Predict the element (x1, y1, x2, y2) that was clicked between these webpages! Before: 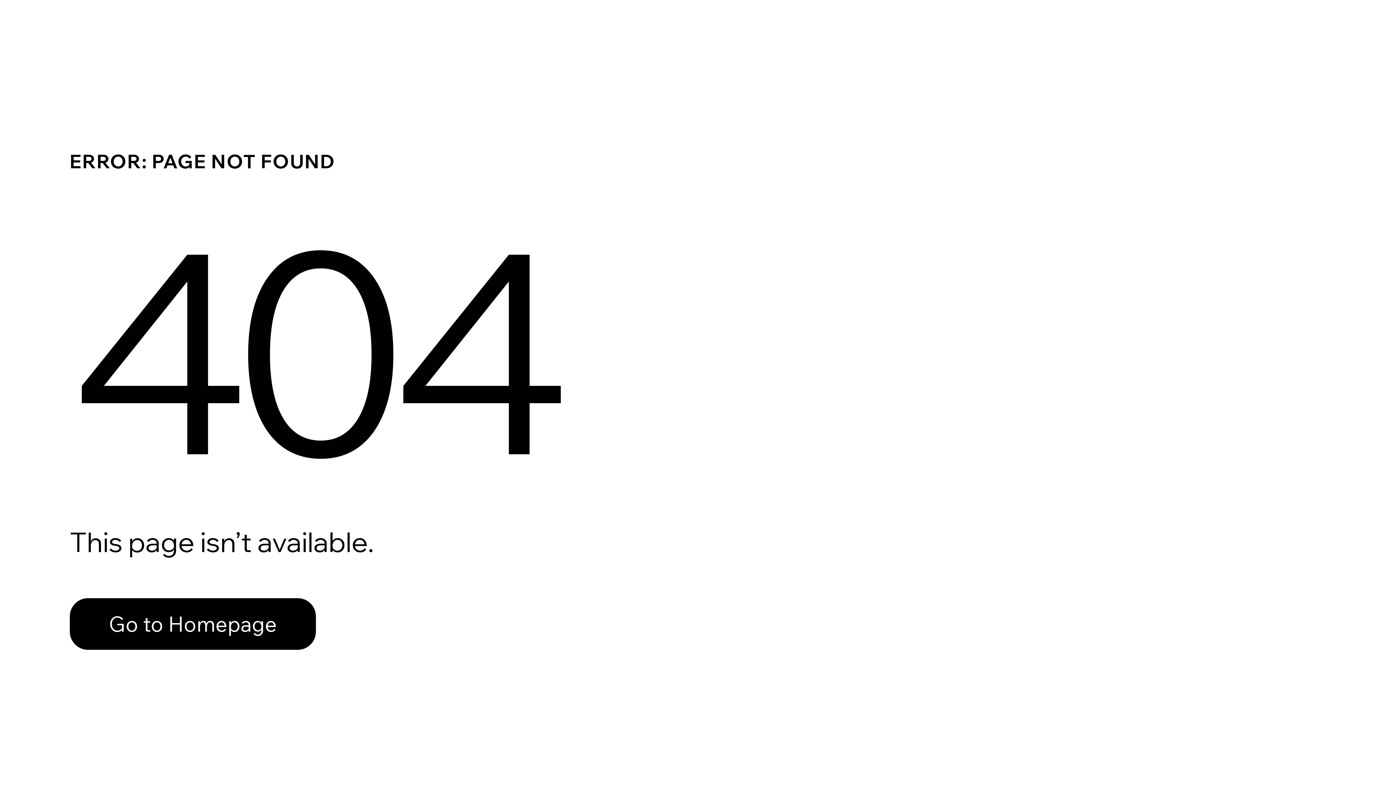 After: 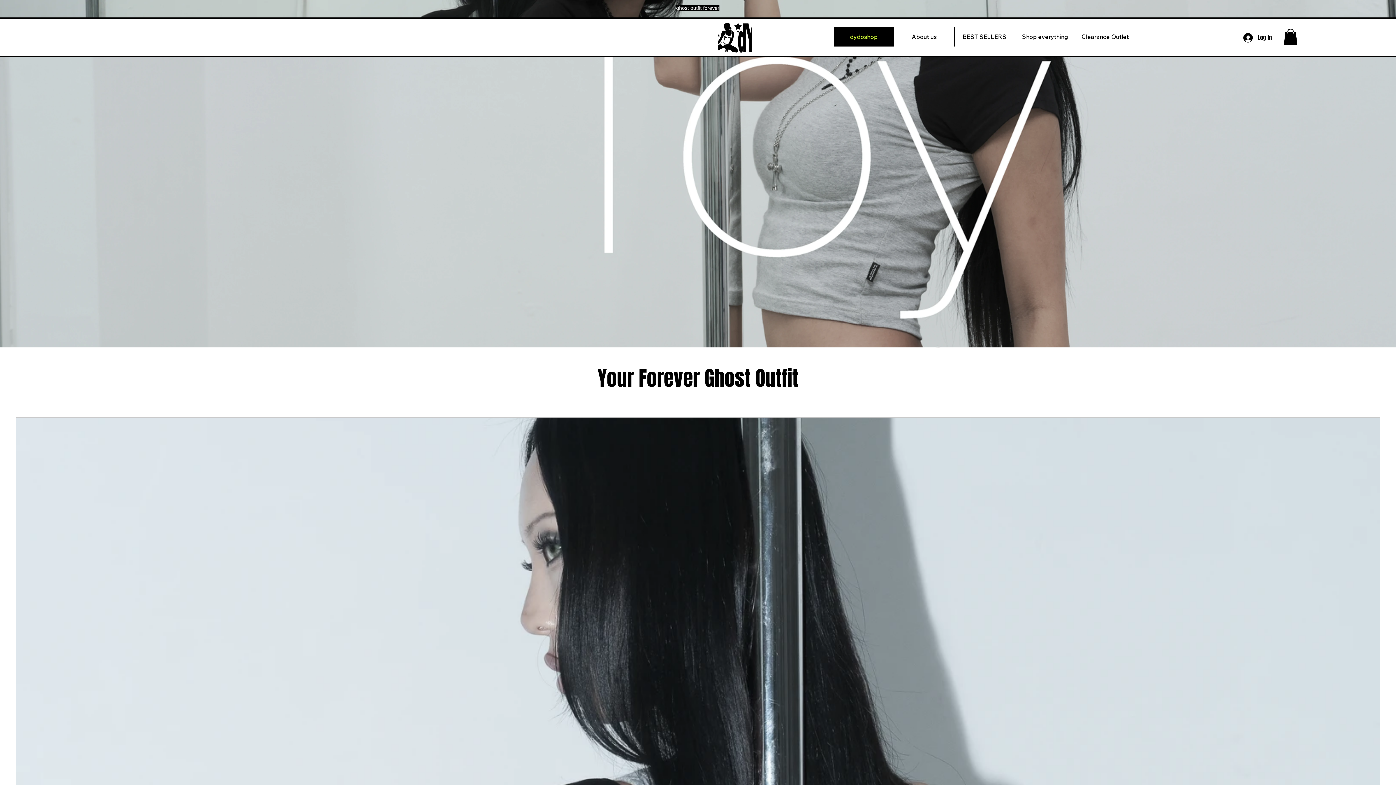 Action: bbox: (69, 582, 768, 659) label: Go to Homepage